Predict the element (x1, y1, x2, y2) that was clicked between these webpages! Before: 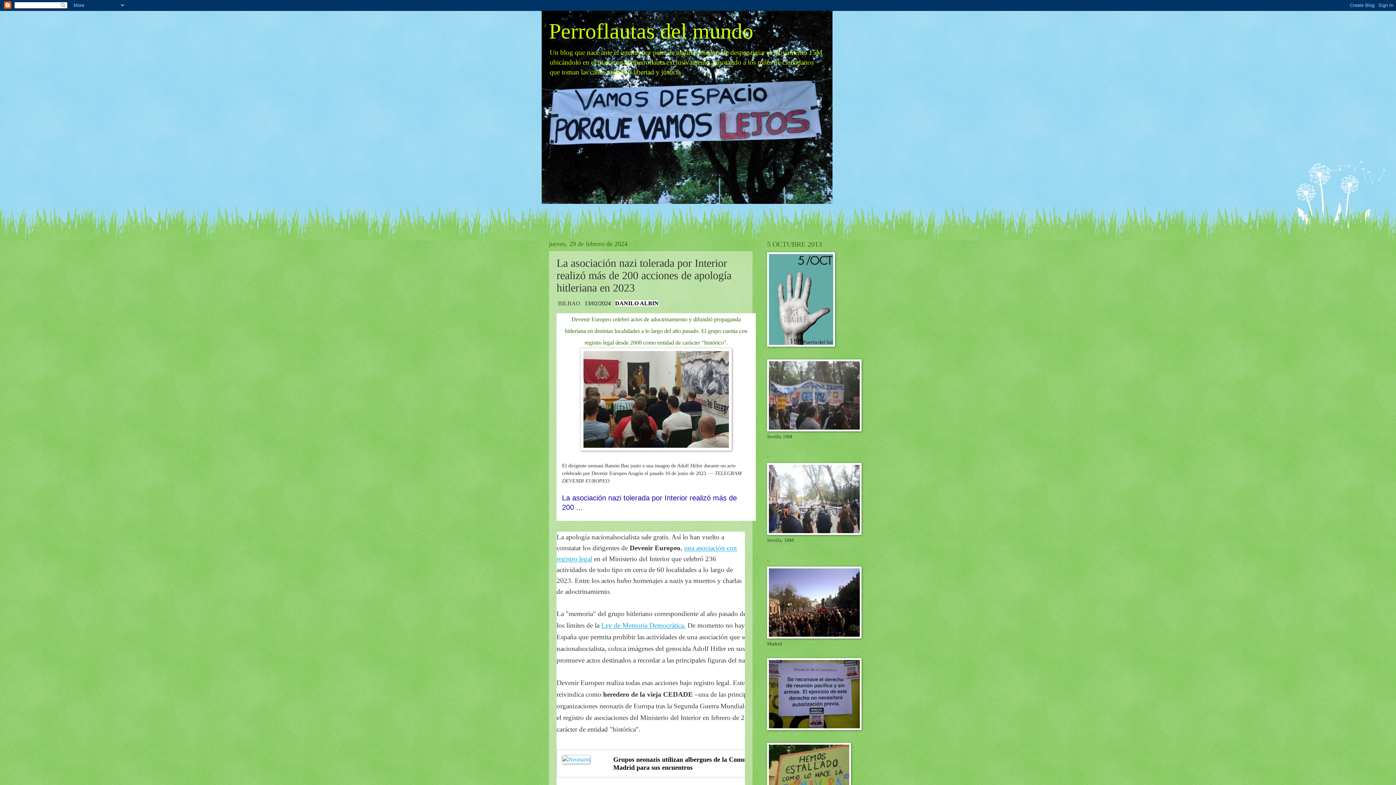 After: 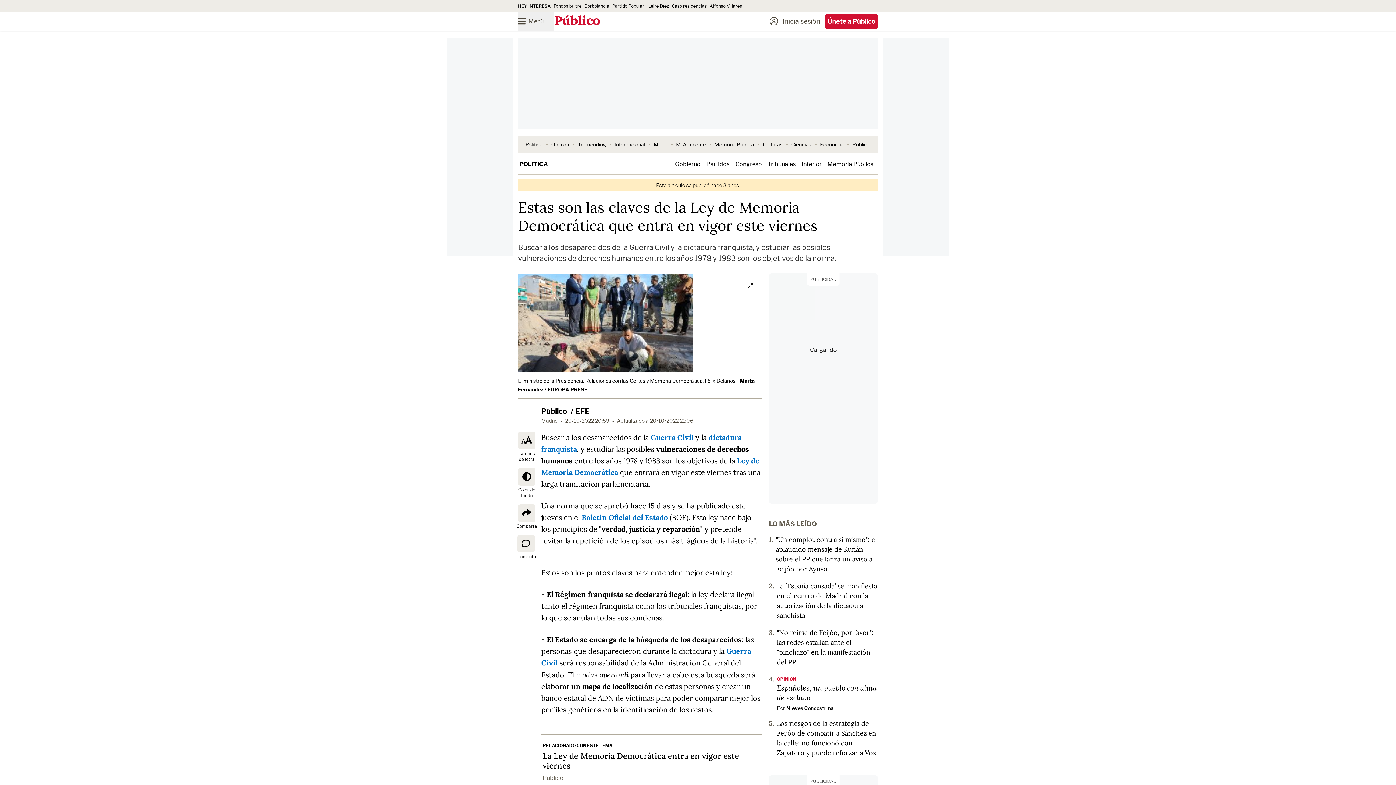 Action: bbox: (601, 621, 685, 629) label: Ley de Memoria Democrática.